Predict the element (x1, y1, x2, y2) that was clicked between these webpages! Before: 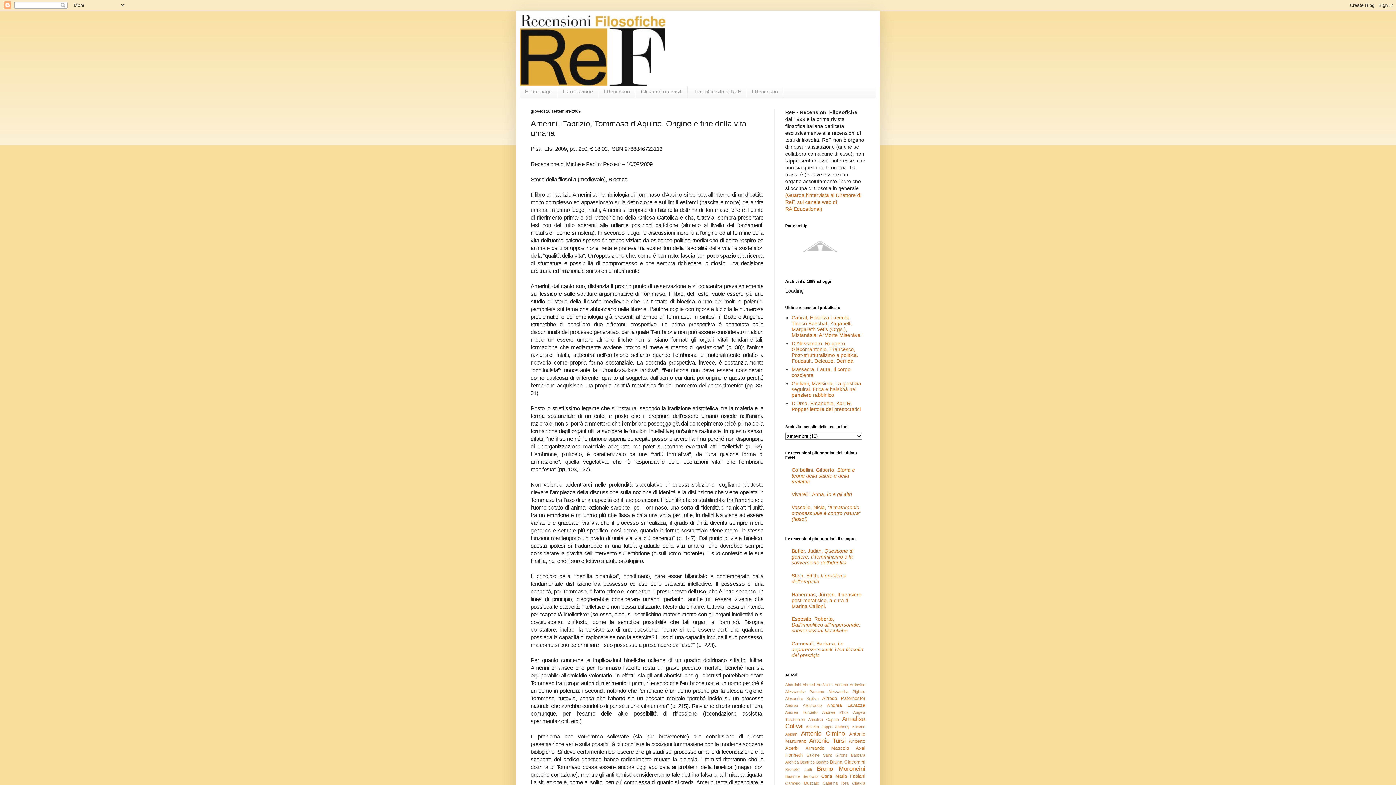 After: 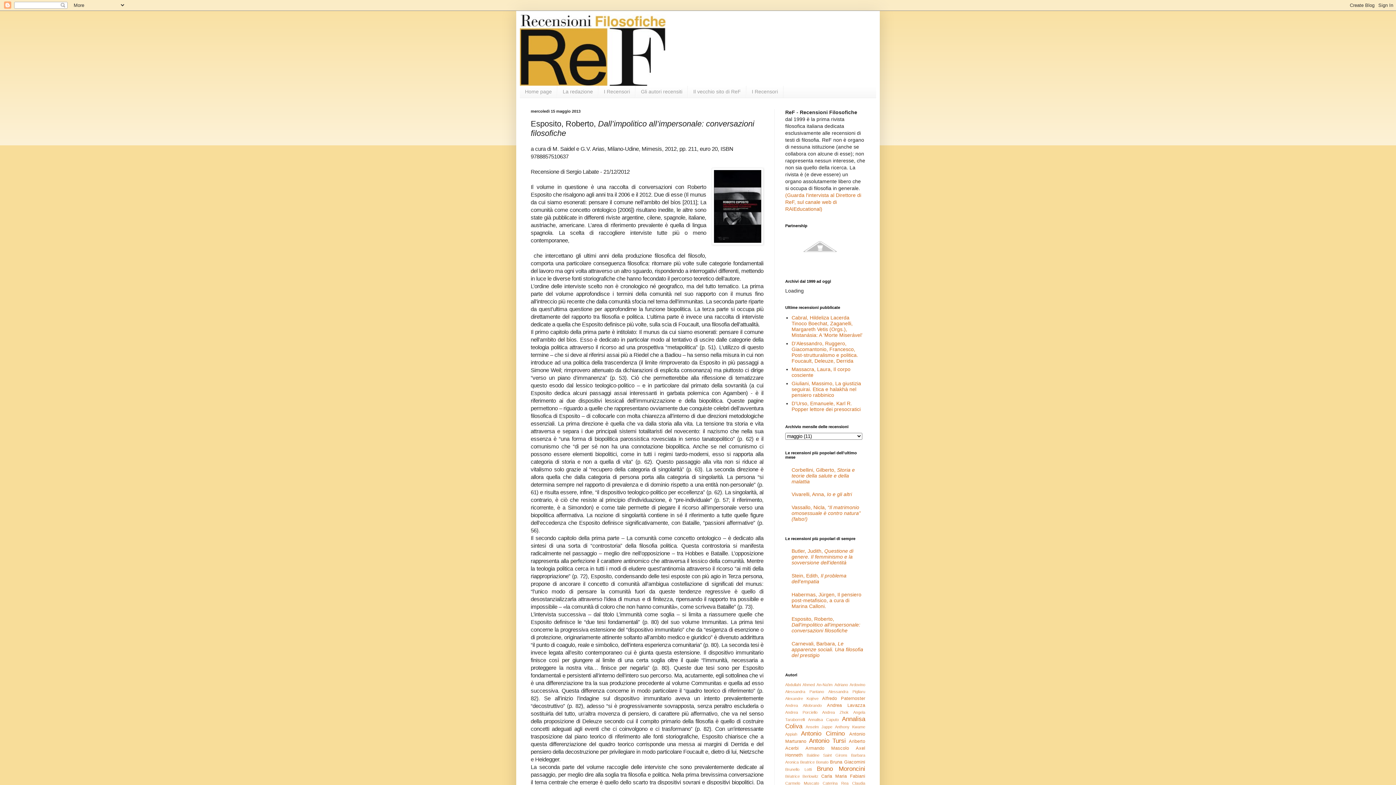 Action: label: Esposito, Roberto, Dall’impolitico all’impersonale: conversazioni filosofiche bbox: (791, 616, 860, 633)